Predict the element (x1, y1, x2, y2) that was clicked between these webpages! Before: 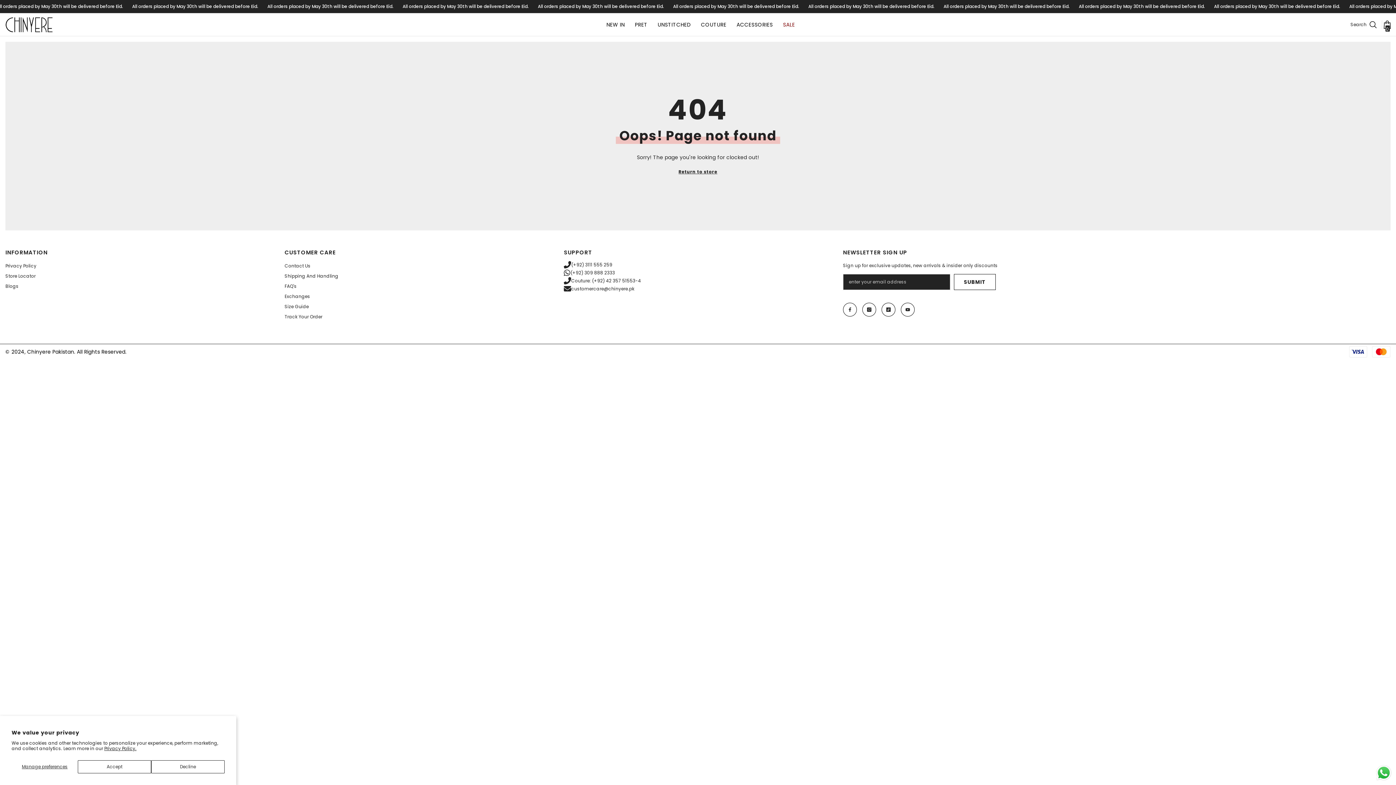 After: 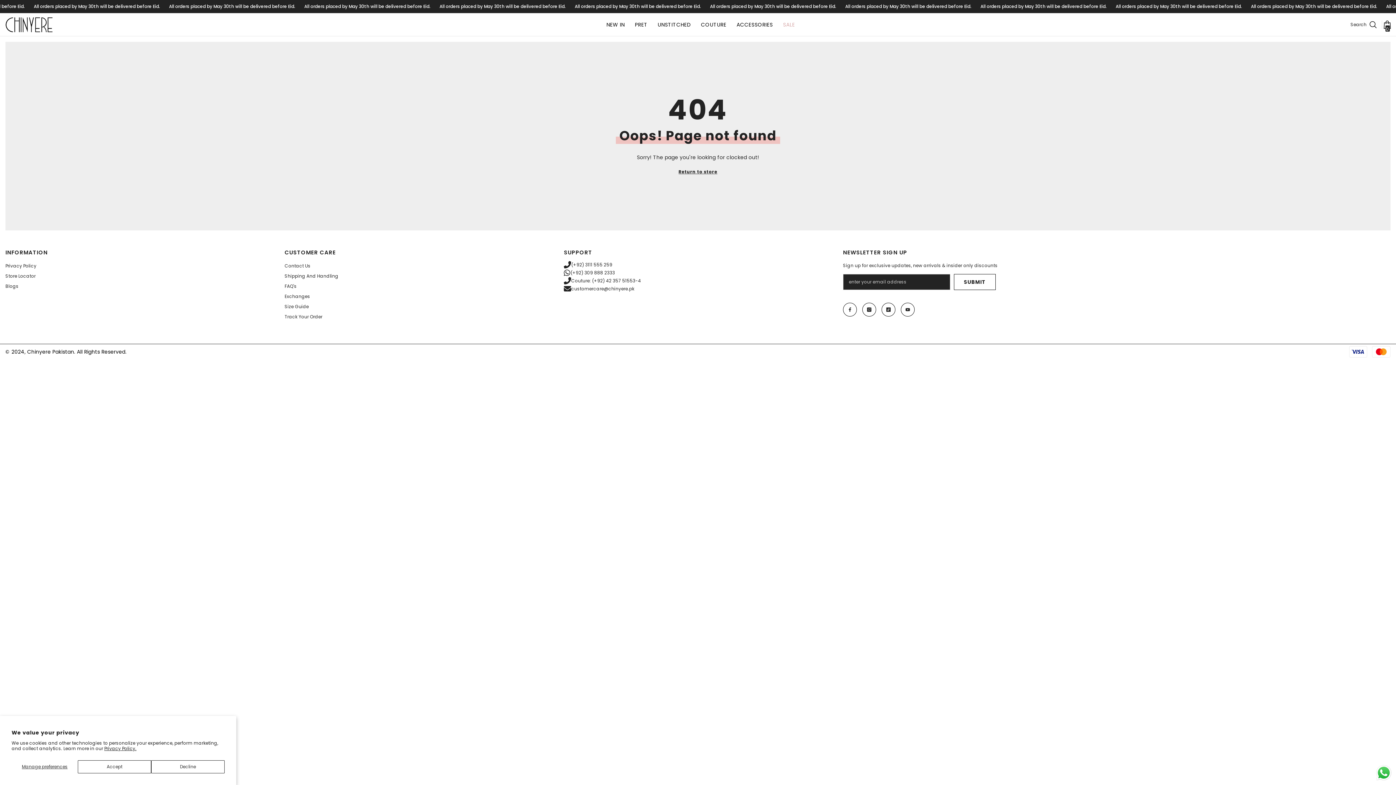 Action: bbox: (564, 261, 832, 269) label: (+92) 3111 555 259